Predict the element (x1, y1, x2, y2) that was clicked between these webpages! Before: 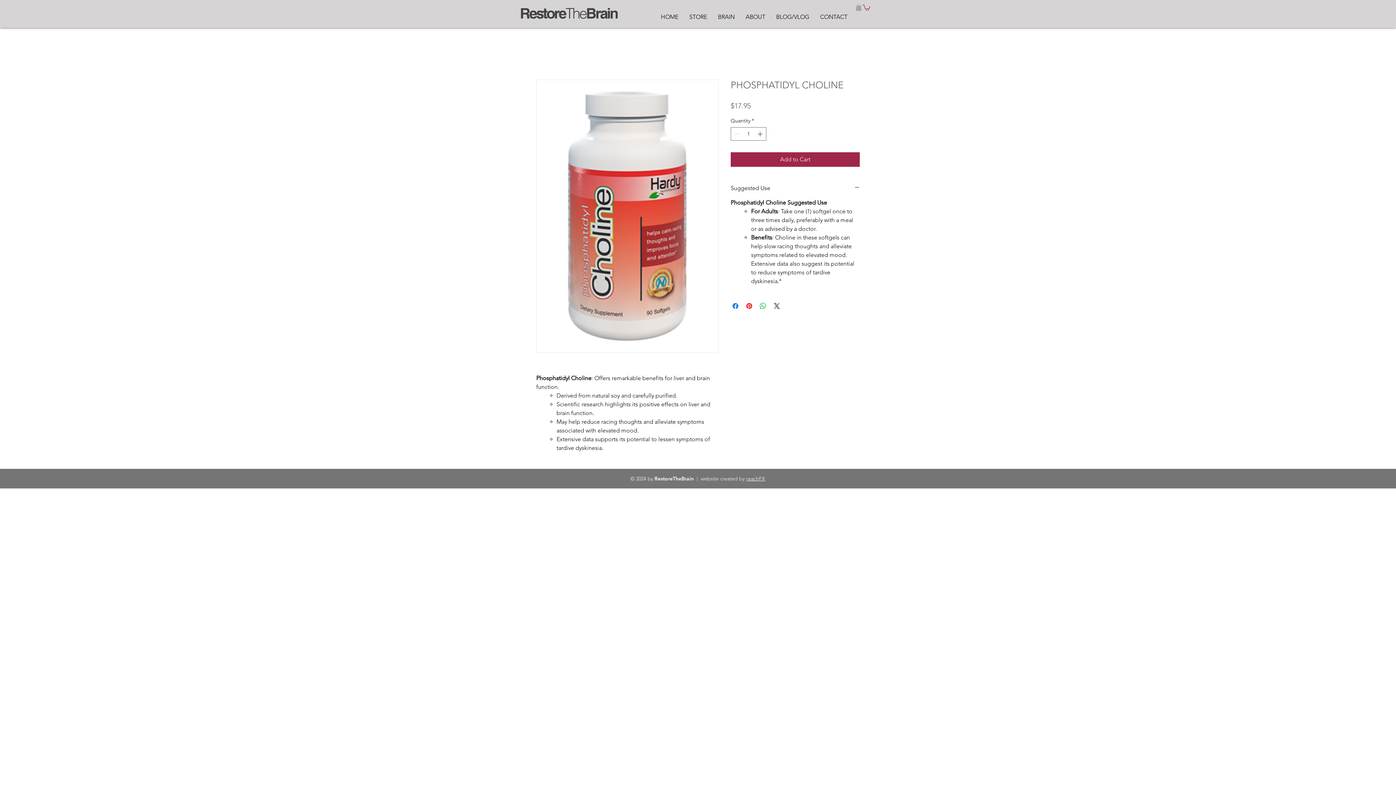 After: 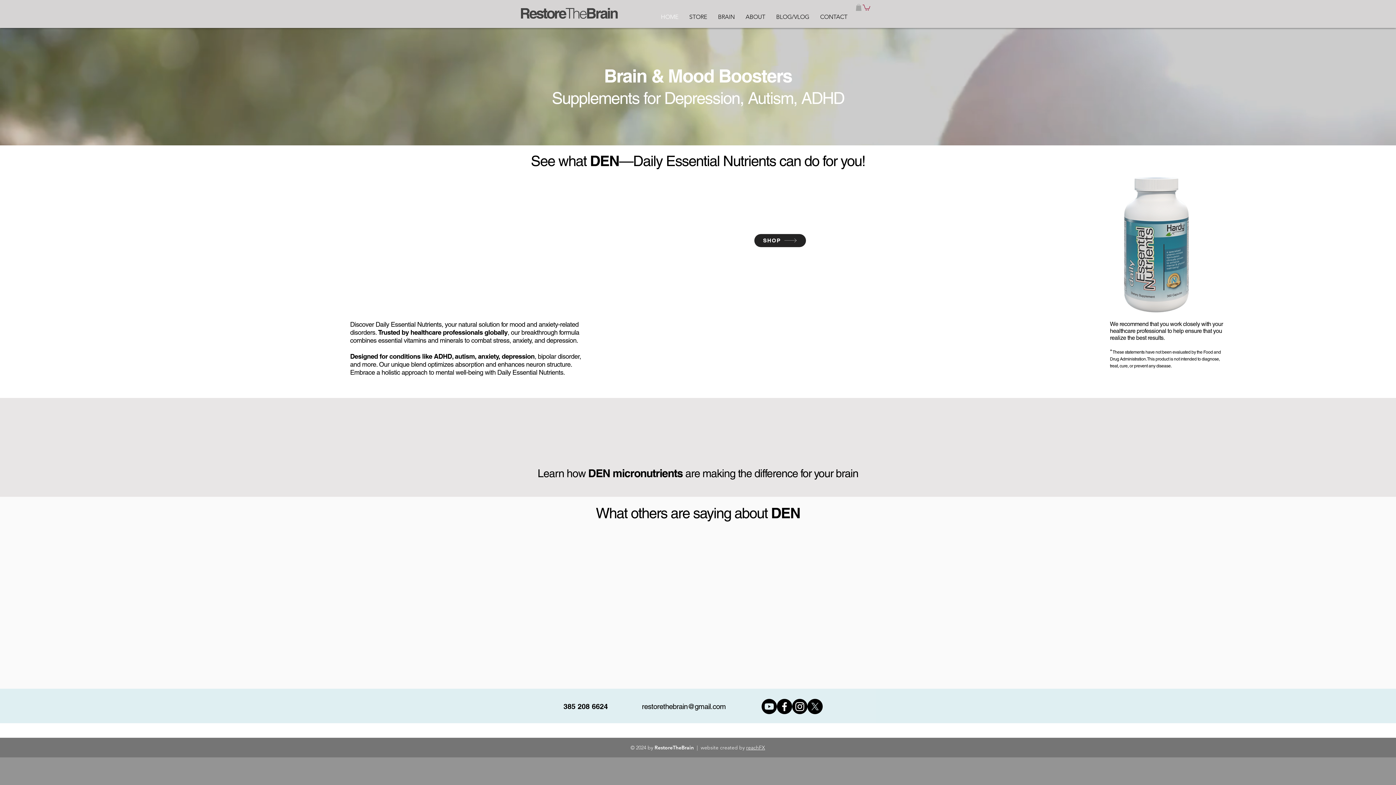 Action: bbox: (520, 6, 622, 20)